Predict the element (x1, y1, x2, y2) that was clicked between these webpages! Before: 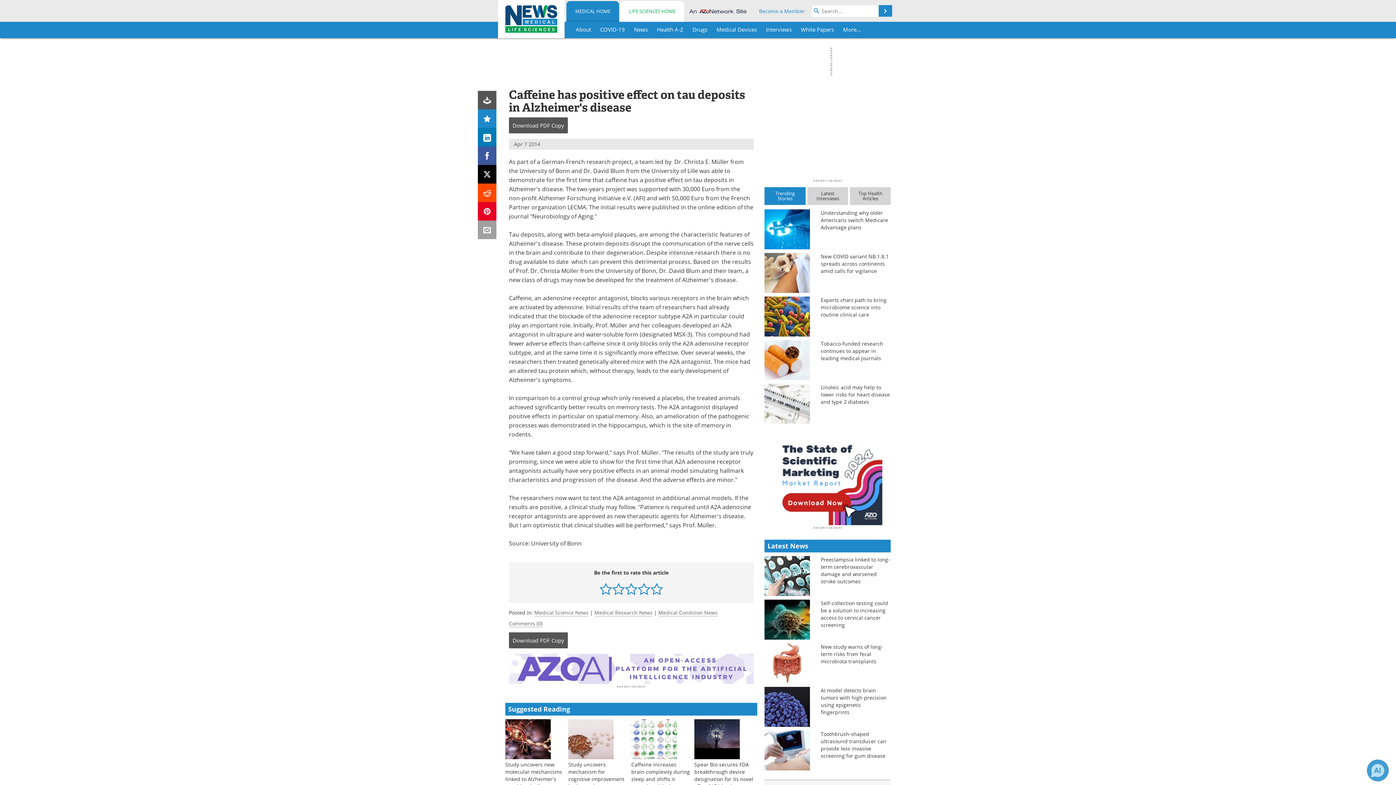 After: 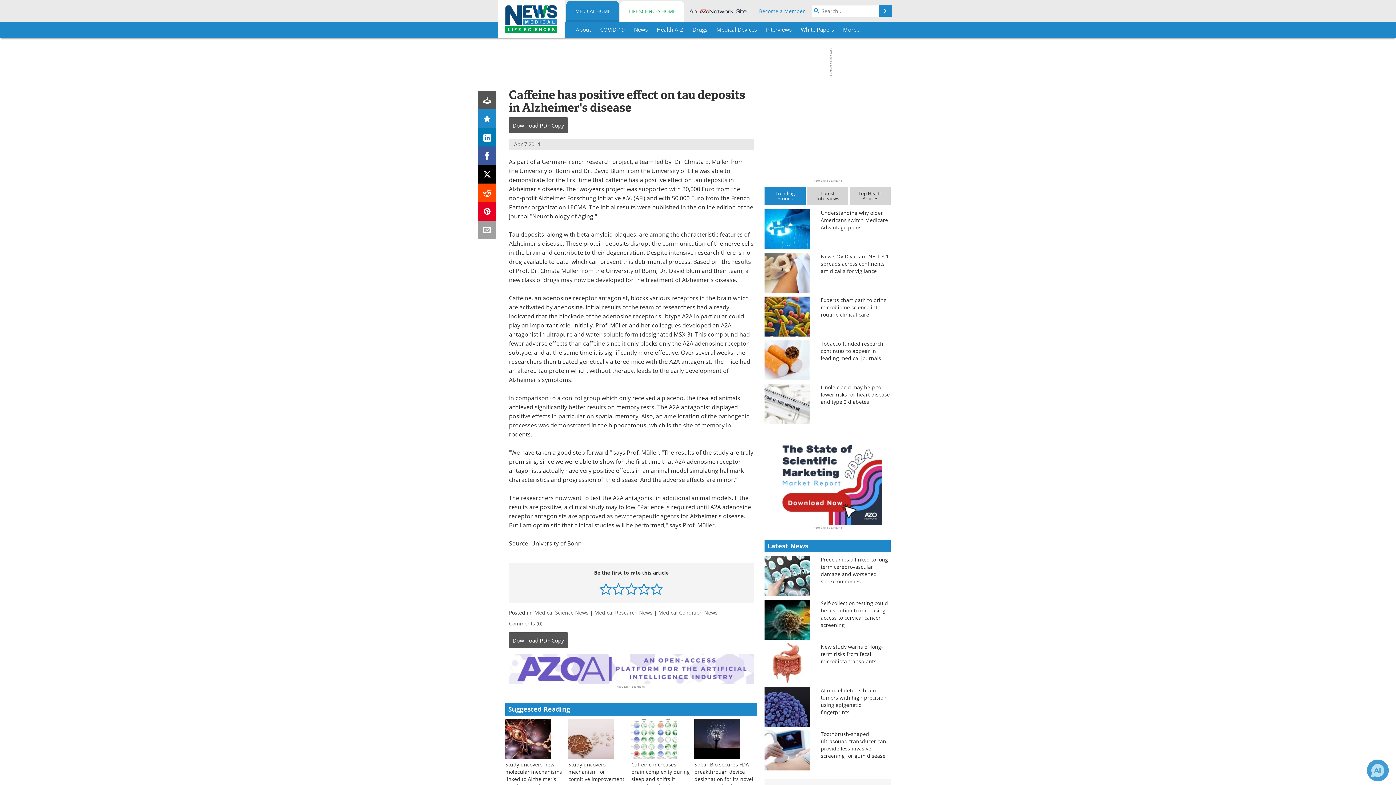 Action: bbox: (478, 165, 496, 183)